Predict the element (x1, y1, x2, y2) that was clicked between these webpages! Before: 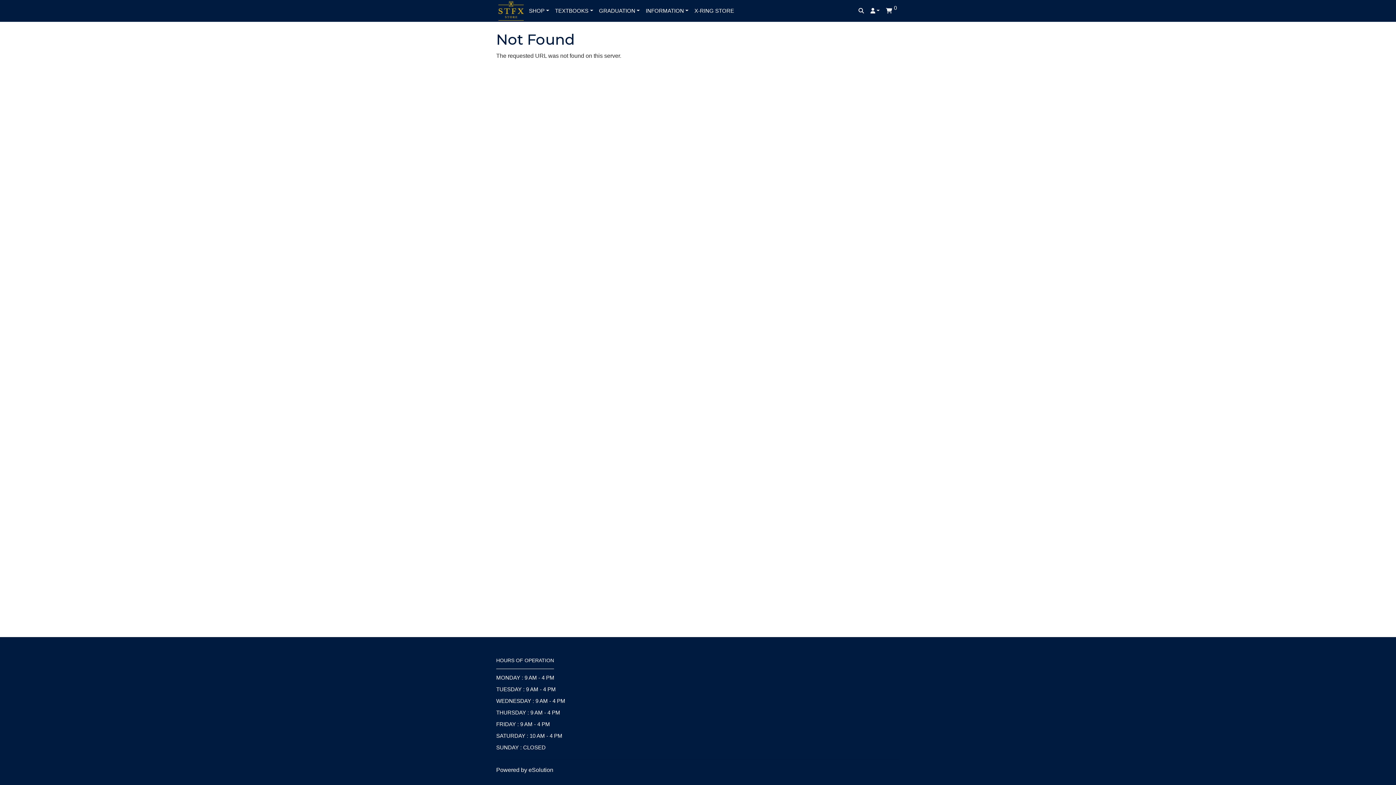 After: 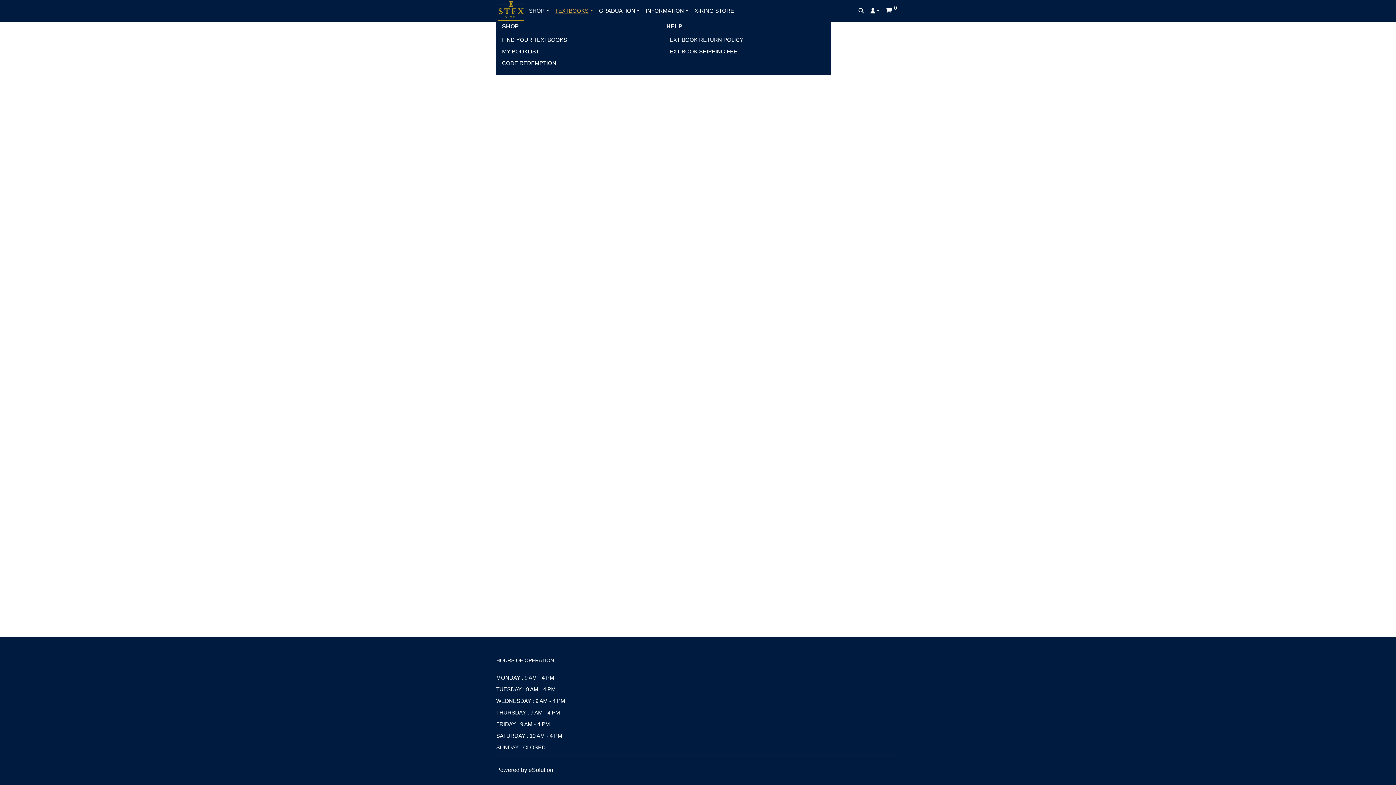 Action: bbox: (552, 0, 596, 21) label: TEXTBOOKS